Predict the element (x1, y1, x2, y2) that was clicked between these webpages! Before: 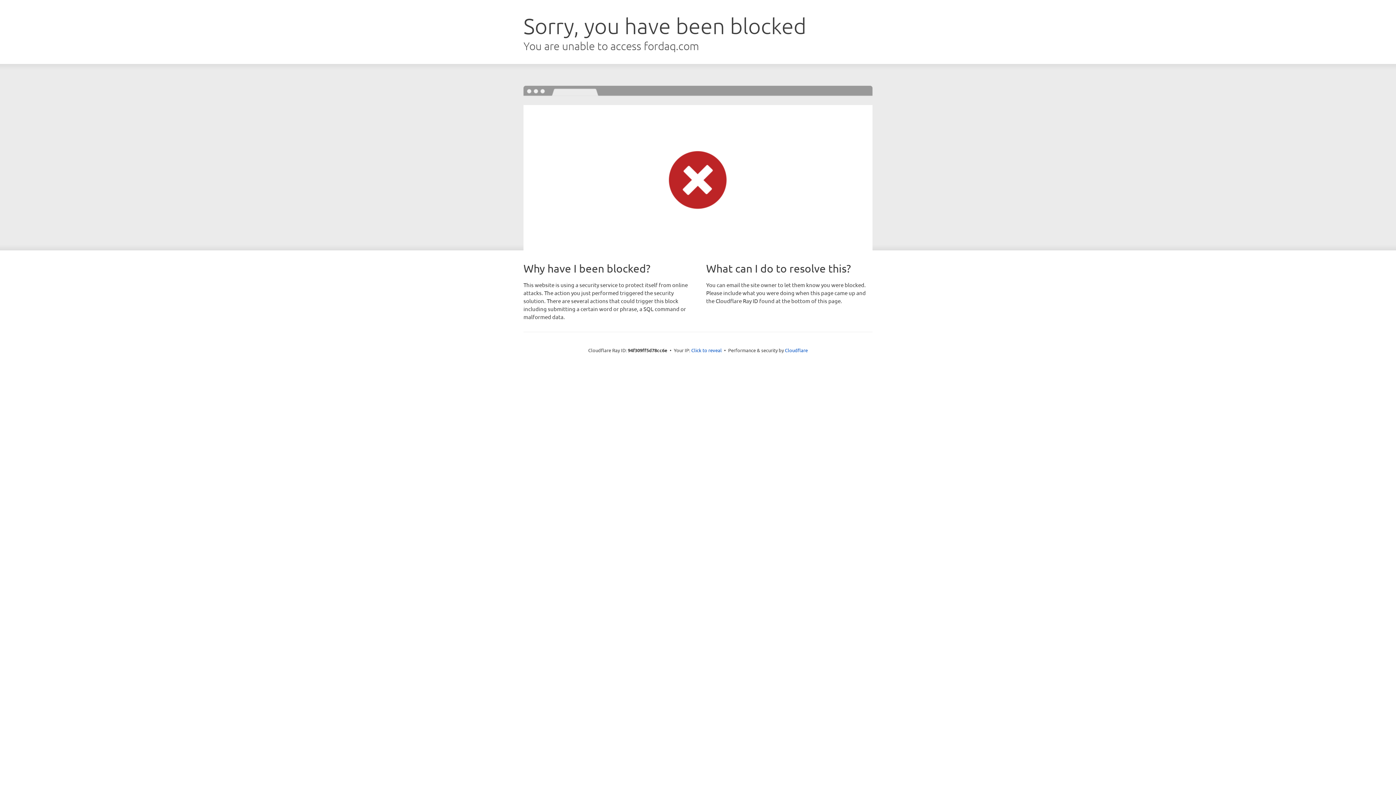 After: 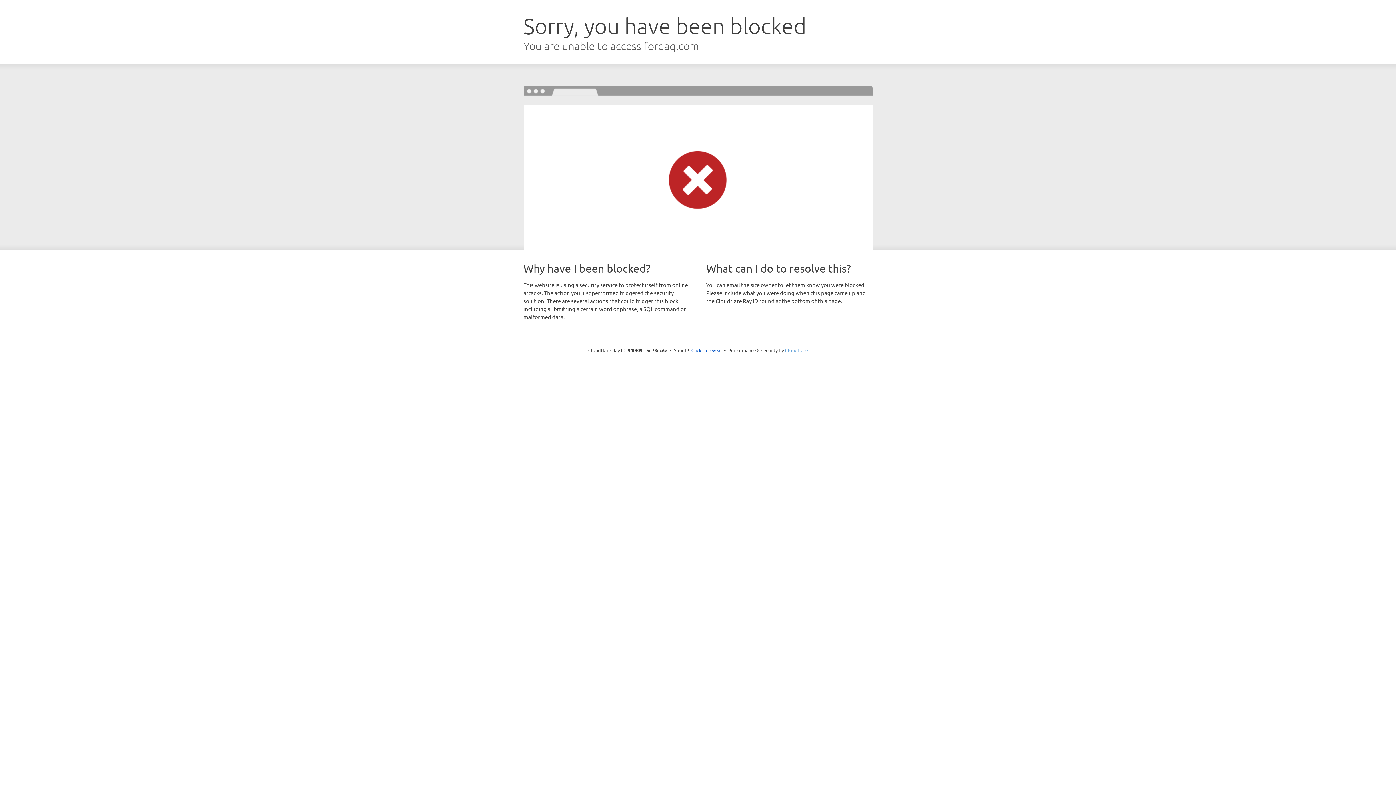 Action: label: Cloudflare bbox: (785, 347, 808, 353)